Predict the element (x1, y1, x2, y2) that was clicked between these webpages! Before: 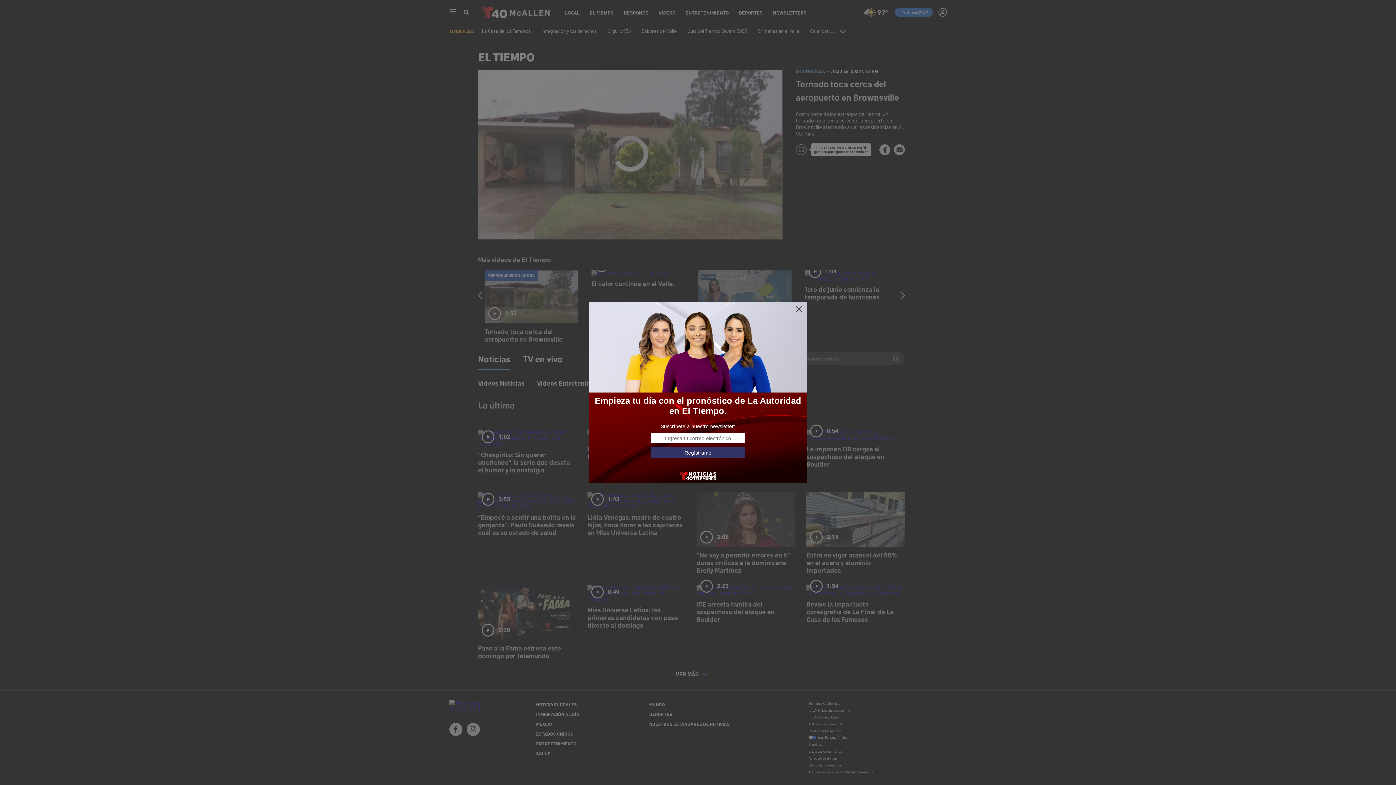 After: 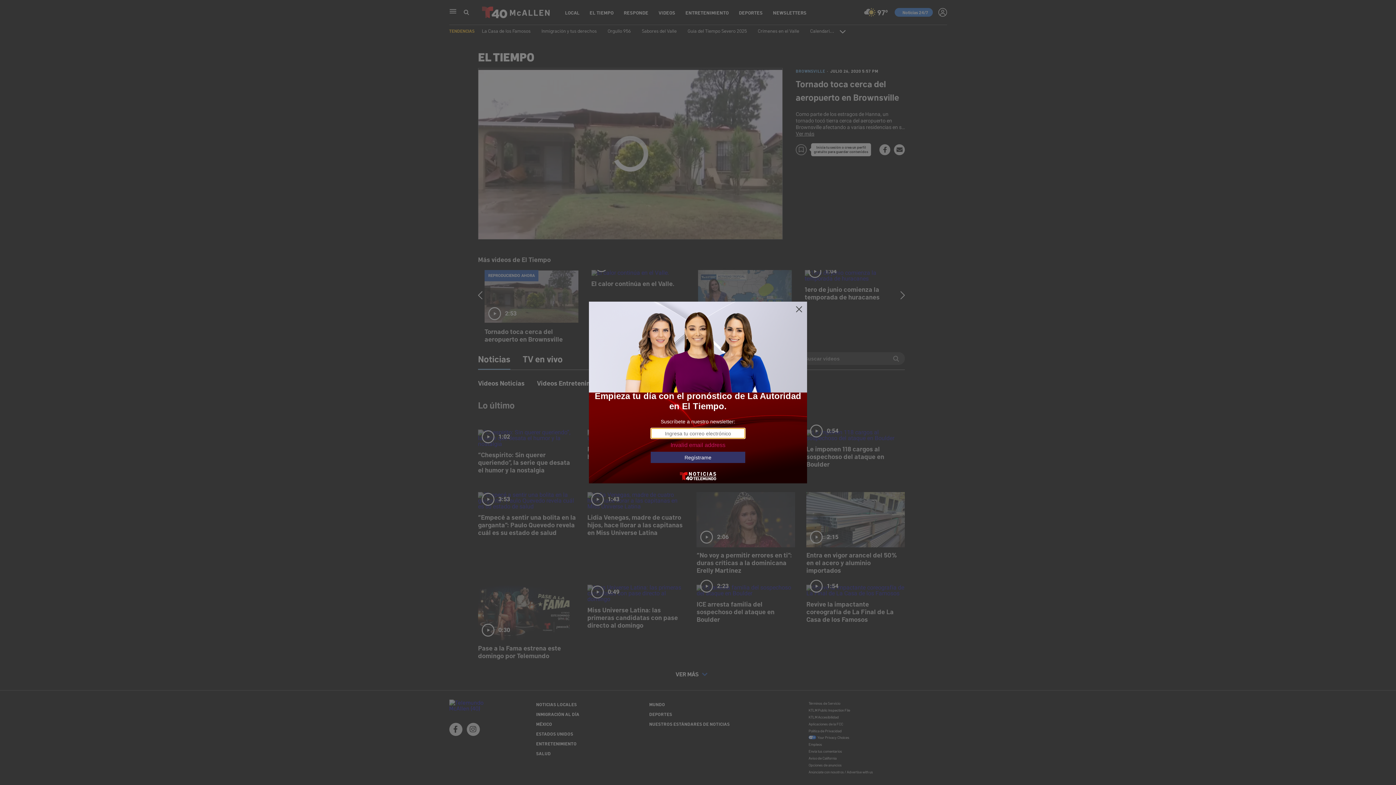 Action: bbox: (650, 447, 745, 458) label: Regístrame